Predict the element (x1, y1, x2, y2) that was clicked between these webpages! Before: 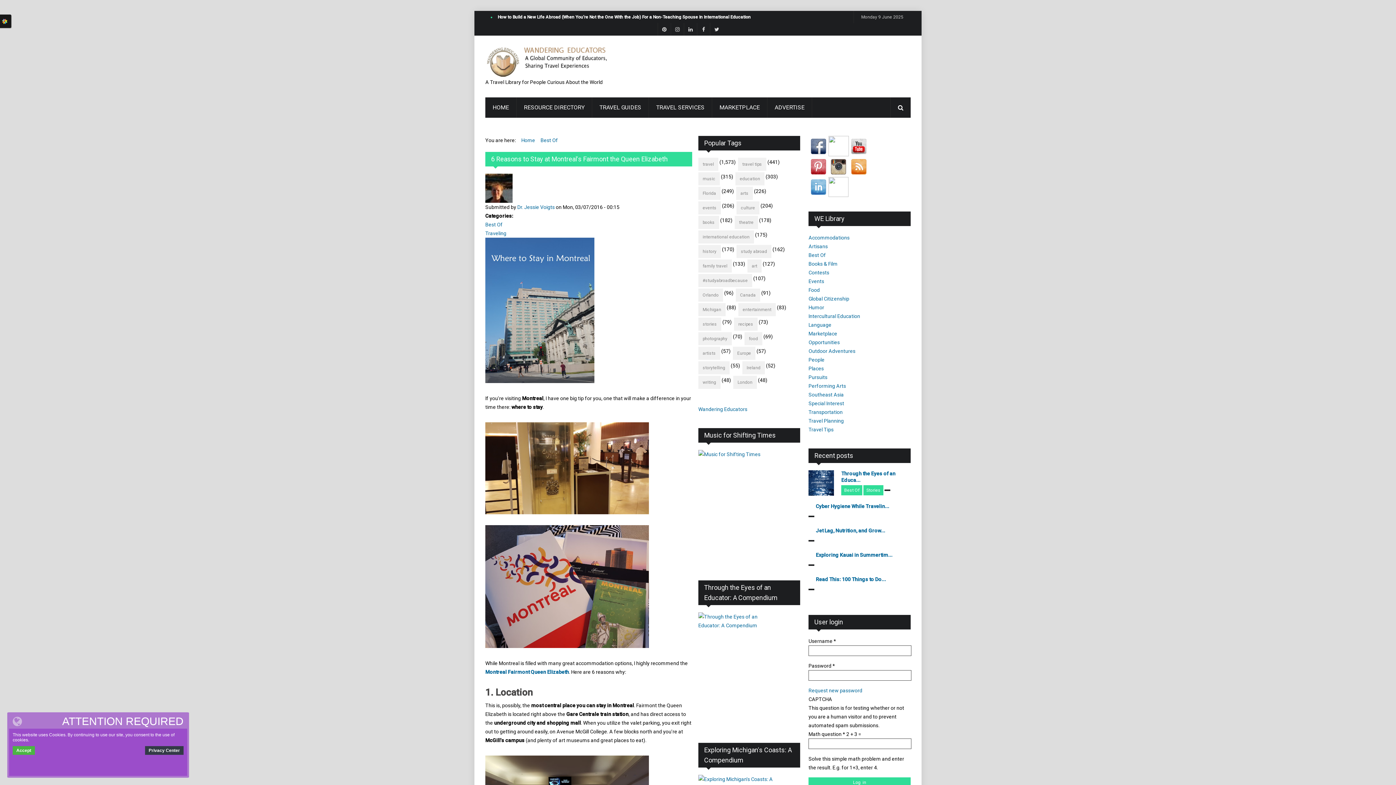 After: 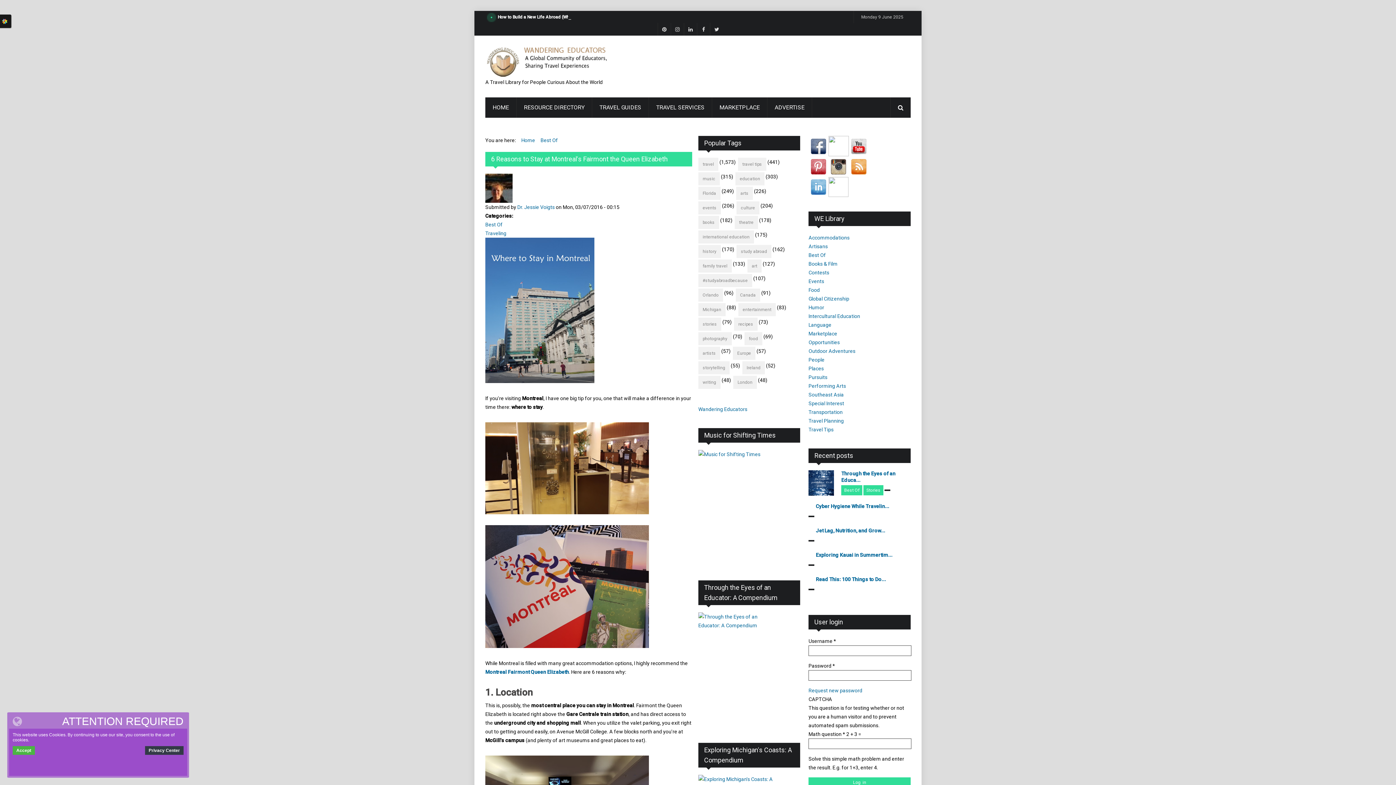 Action: bbox: (849, 176, 870, 197)